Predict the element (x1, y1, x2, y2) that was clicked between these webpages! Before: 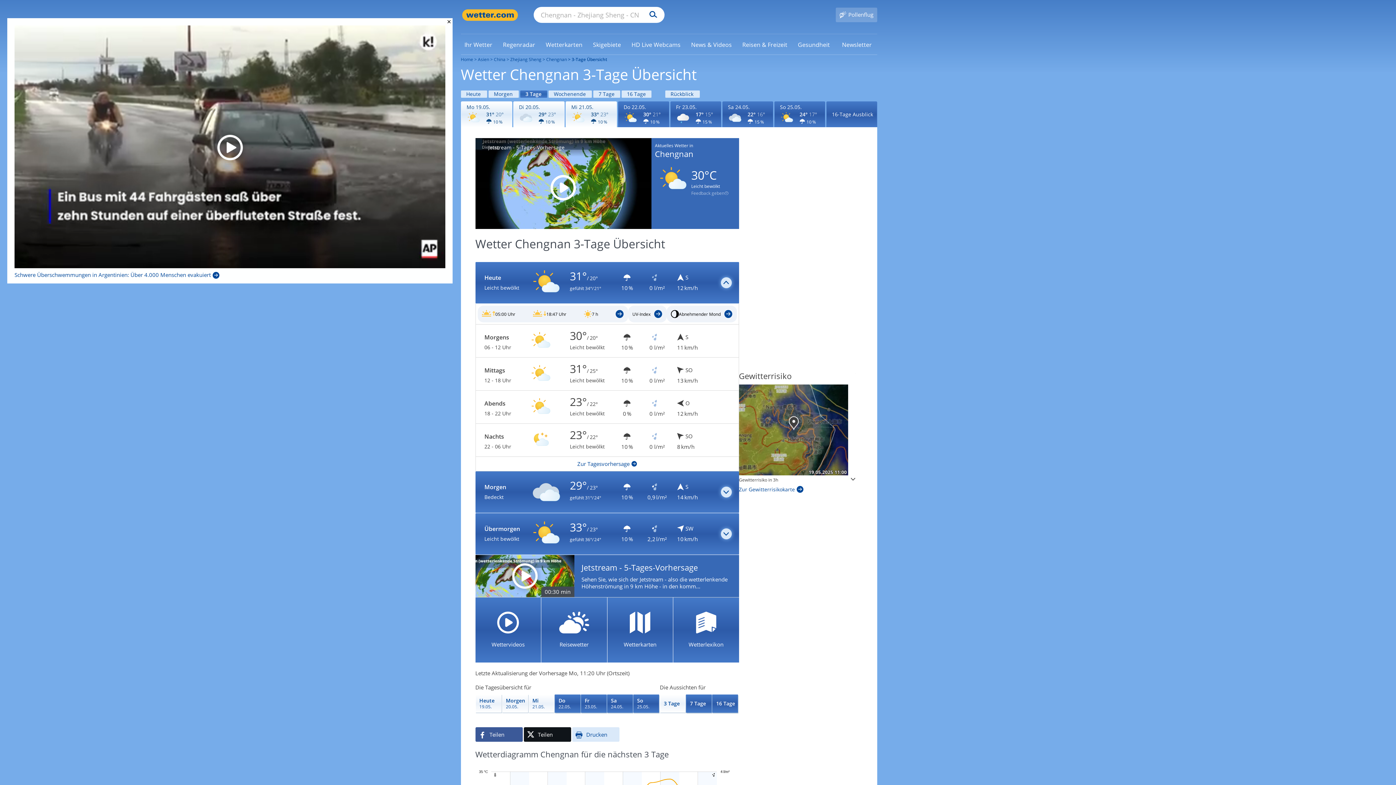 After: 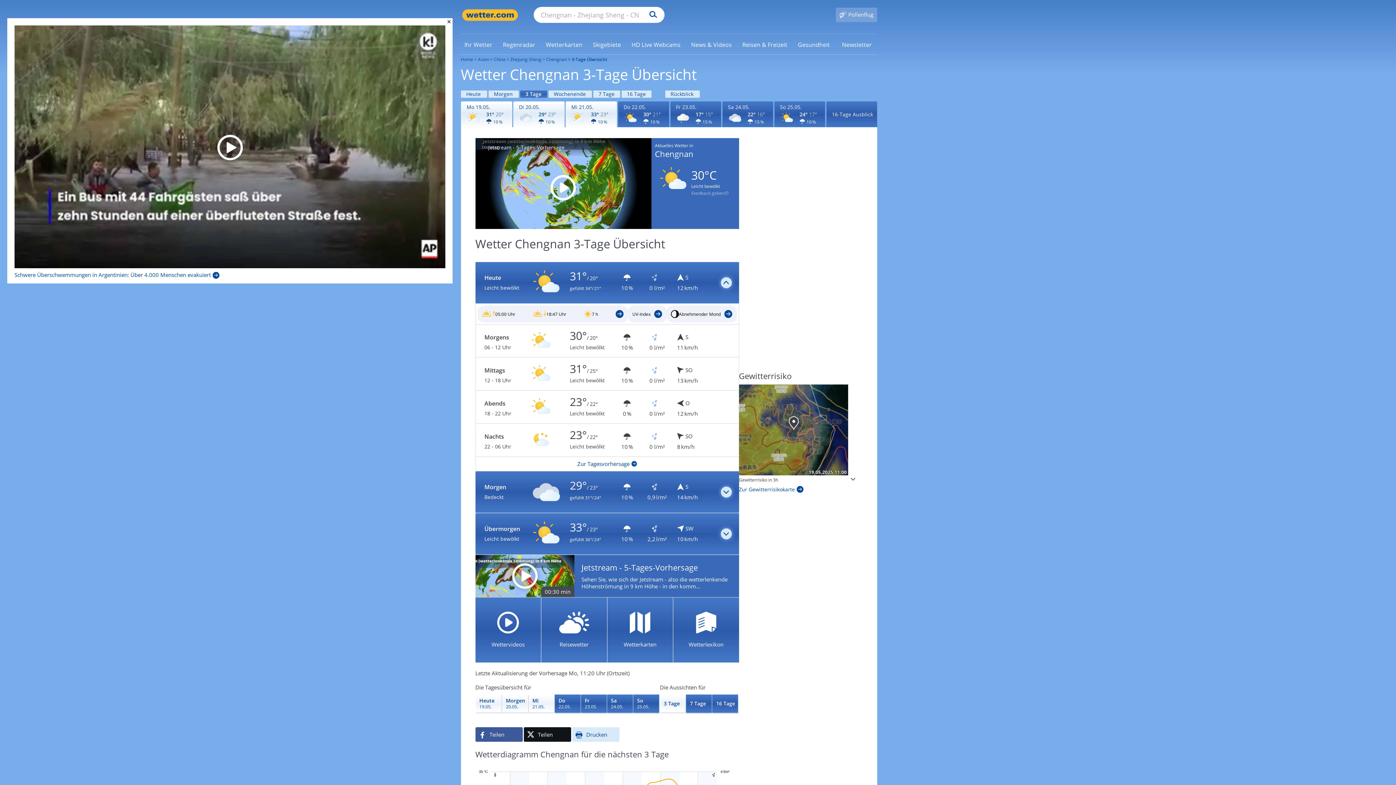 Action: label: Feedback geben bbox: (691, 190, 728, 196)